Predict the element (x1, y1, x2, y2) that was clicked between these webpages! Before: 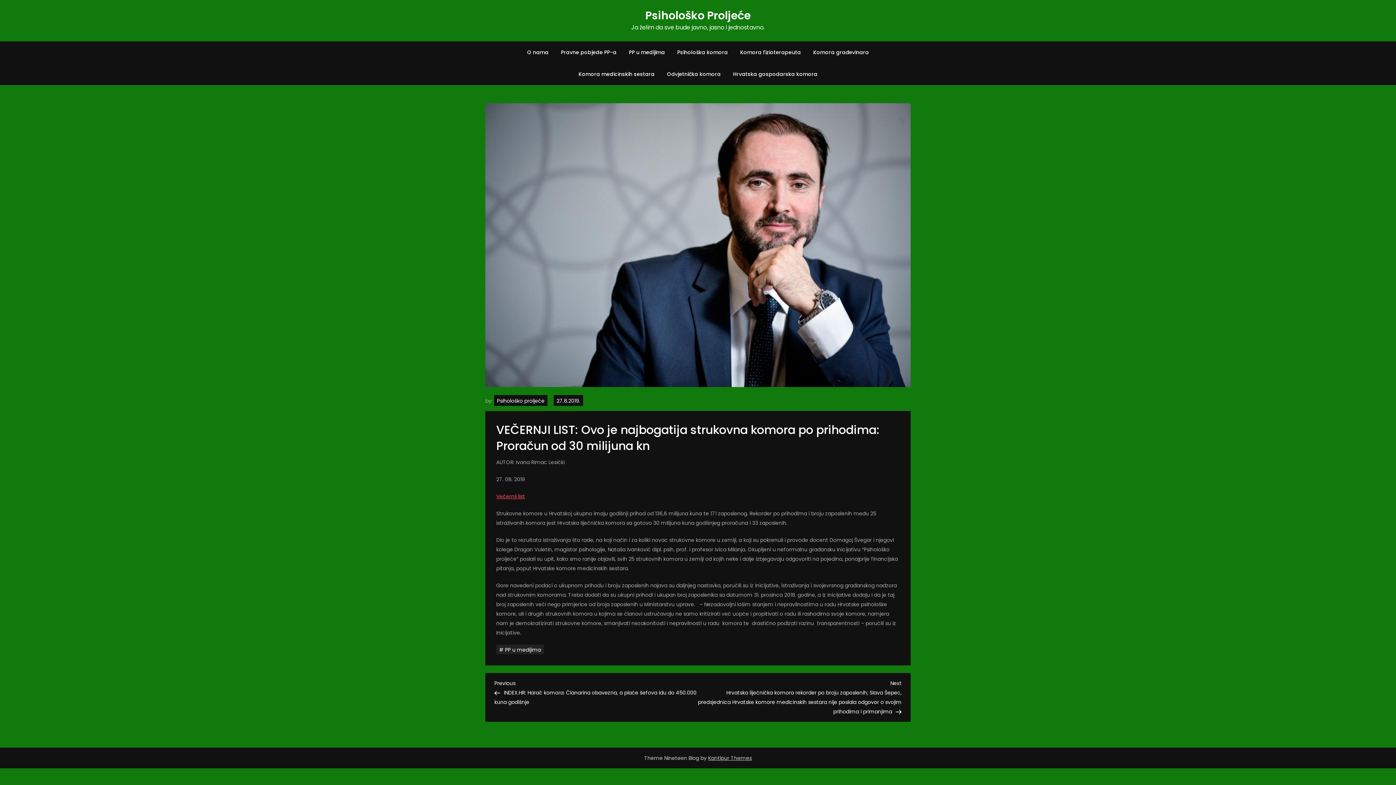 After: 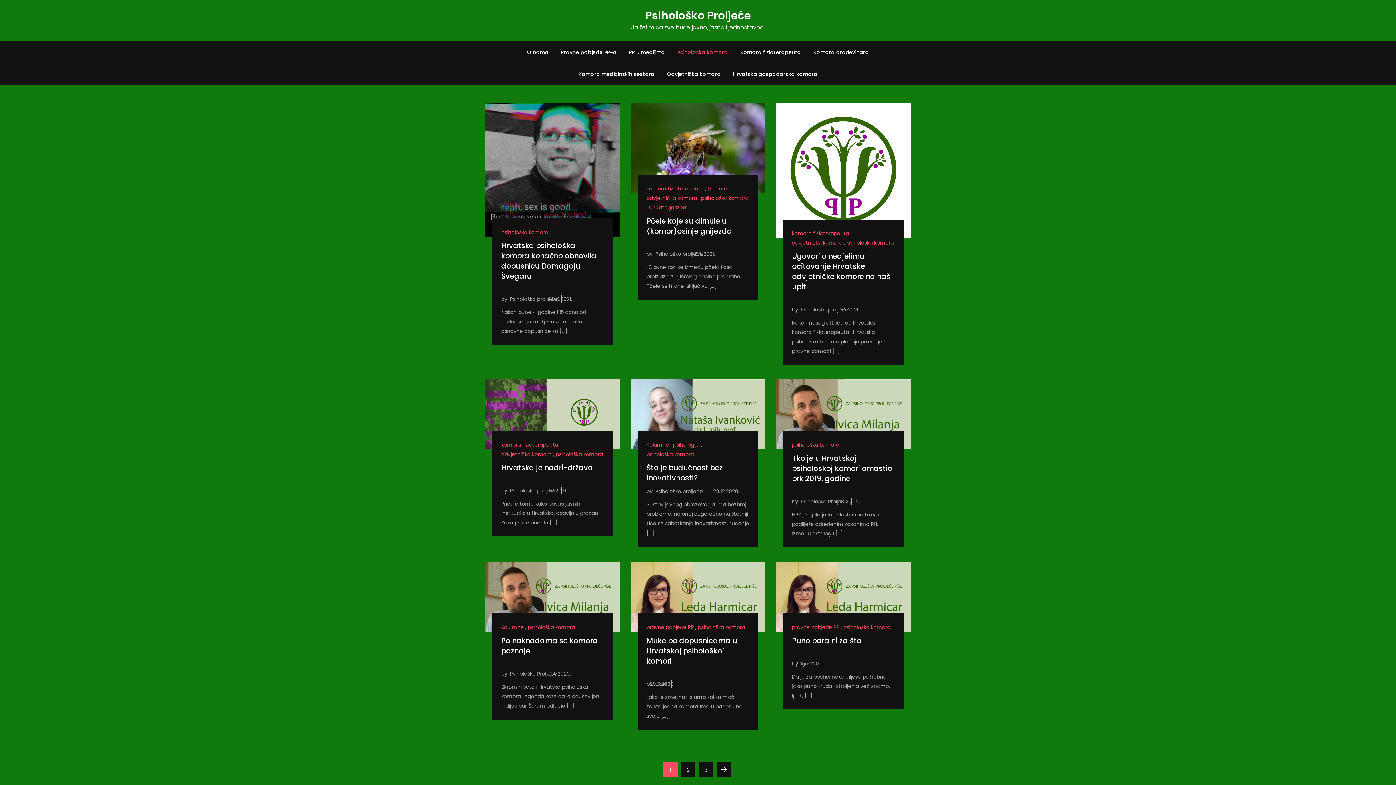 Action: label: Psihološka komora bbox: (672, 41, 733, 63)